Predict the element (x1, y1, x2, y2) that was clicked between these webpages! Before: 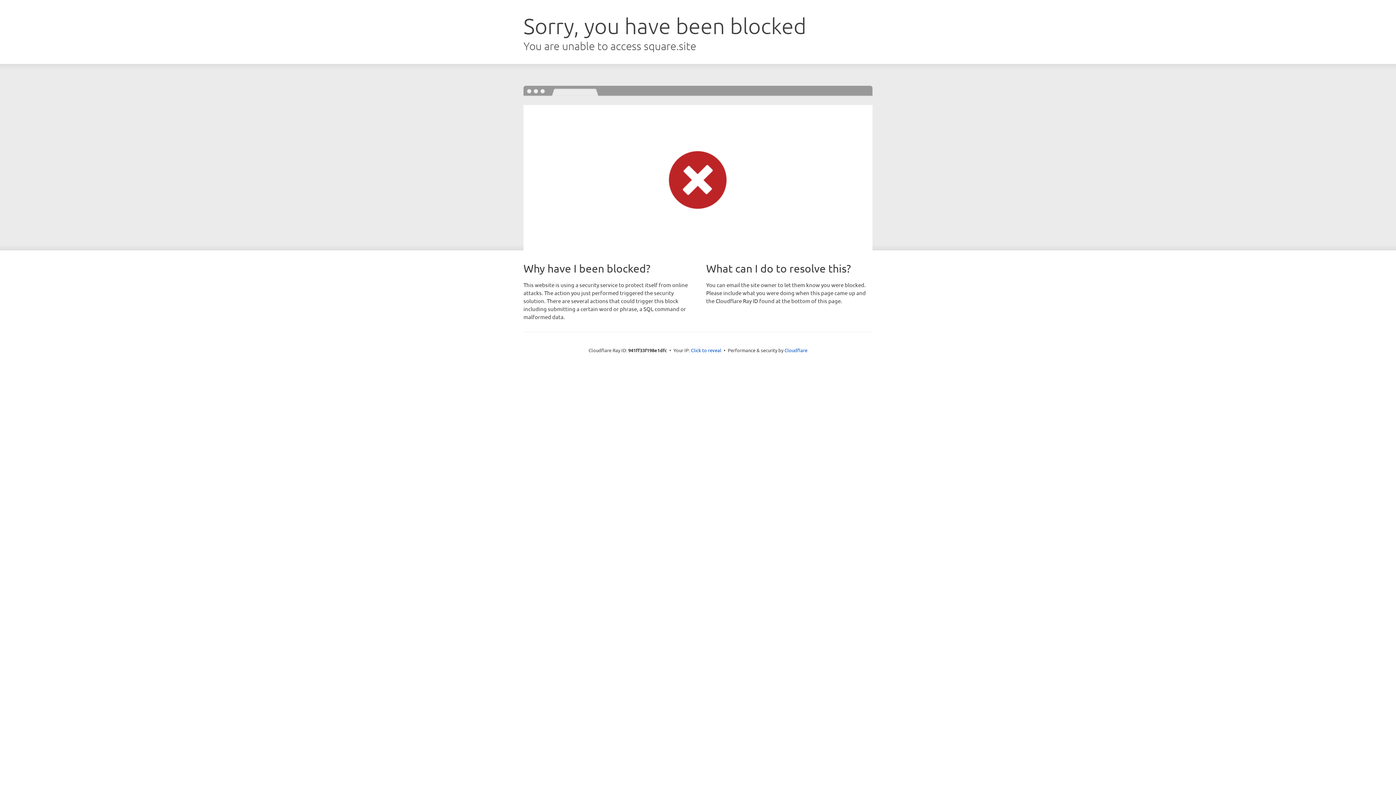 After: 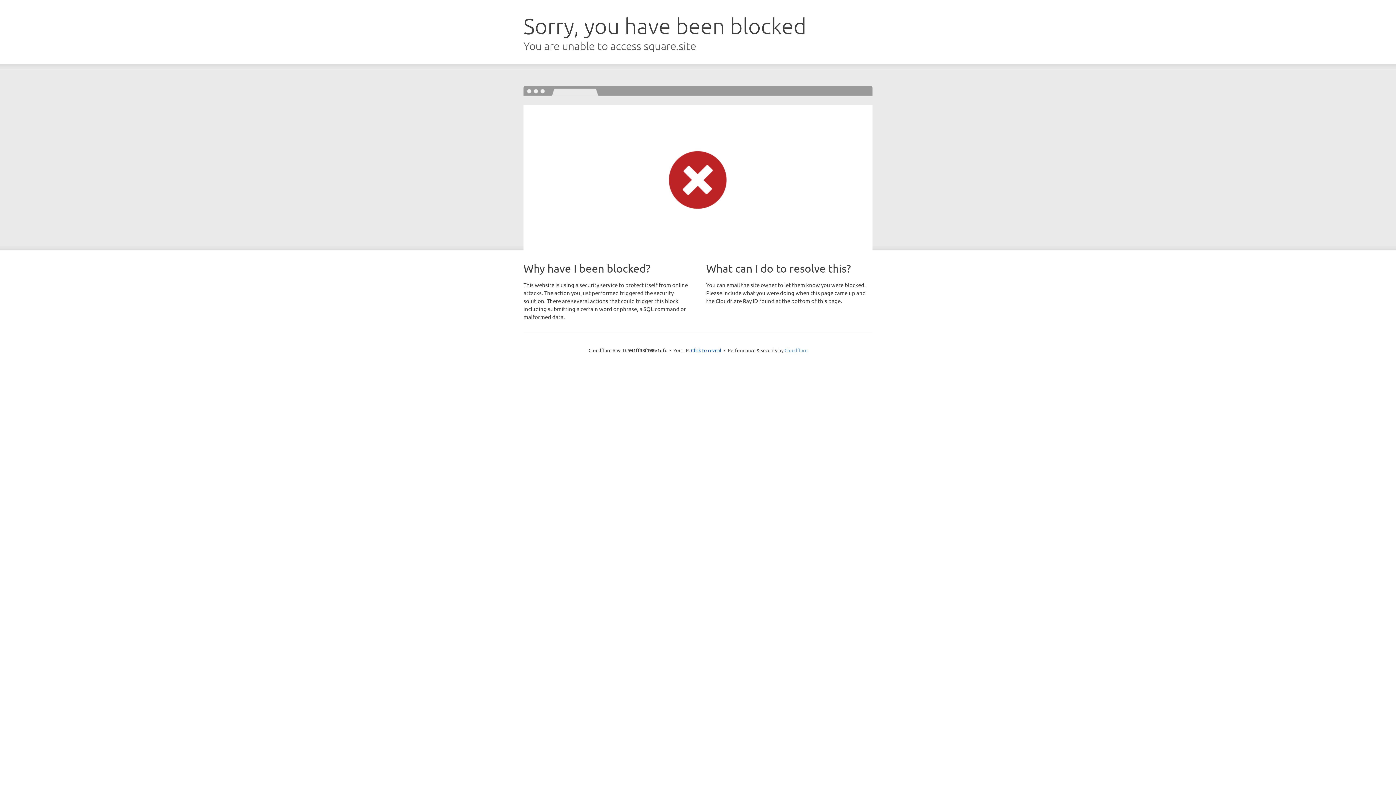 Action: bbox: (784, 347, 807, 353) label: Cloudflare